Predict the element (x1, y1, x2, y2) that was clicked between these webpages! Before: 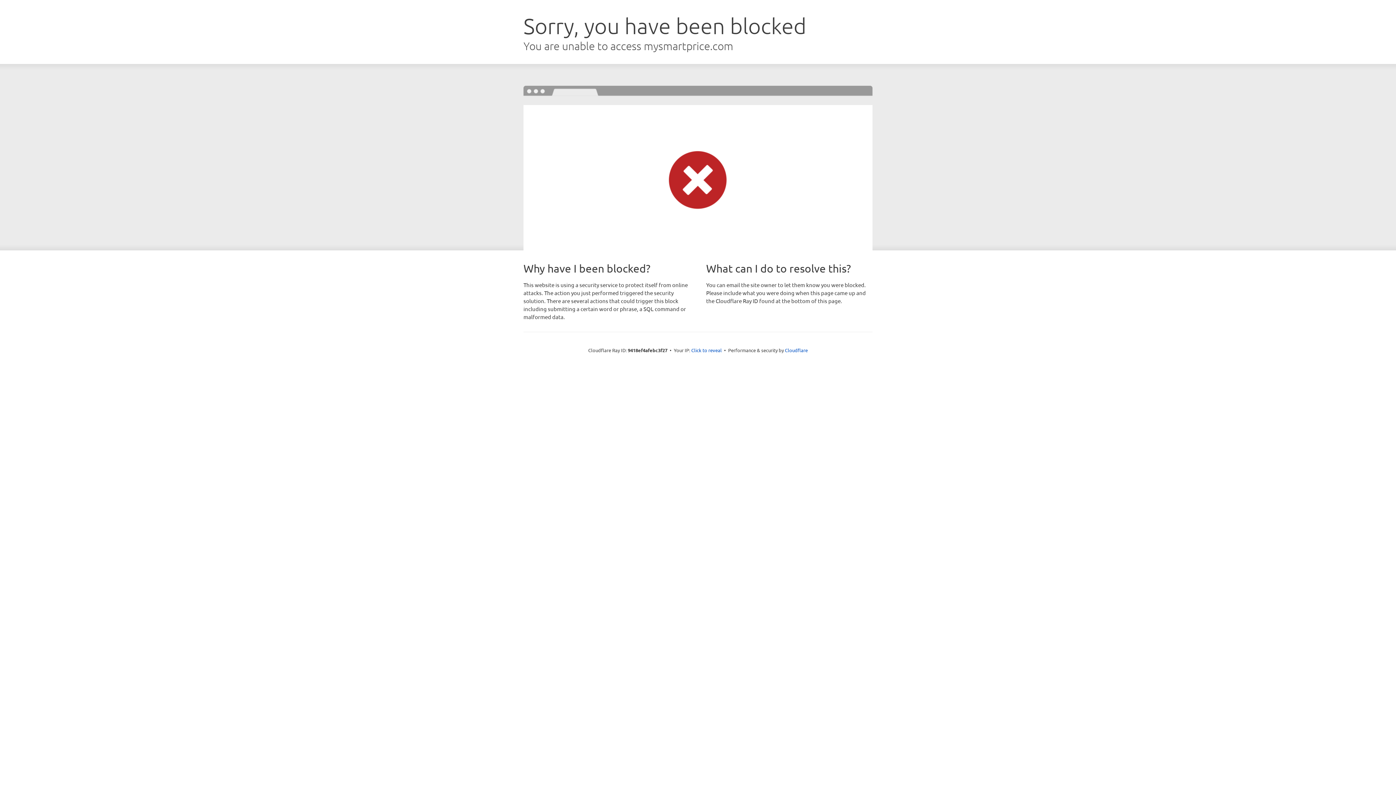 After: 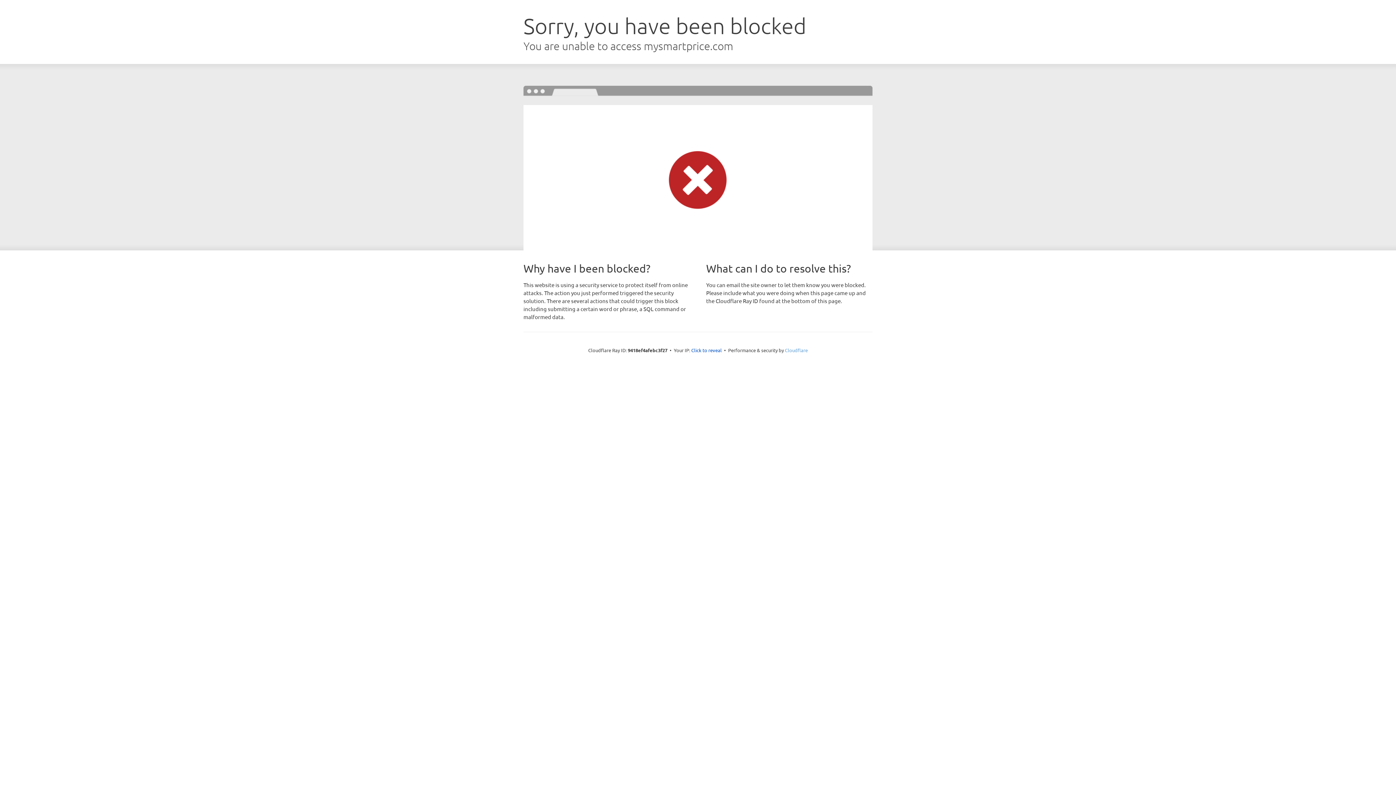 Action: label: Cloudflare bbox: (785, 347, 808, 353)